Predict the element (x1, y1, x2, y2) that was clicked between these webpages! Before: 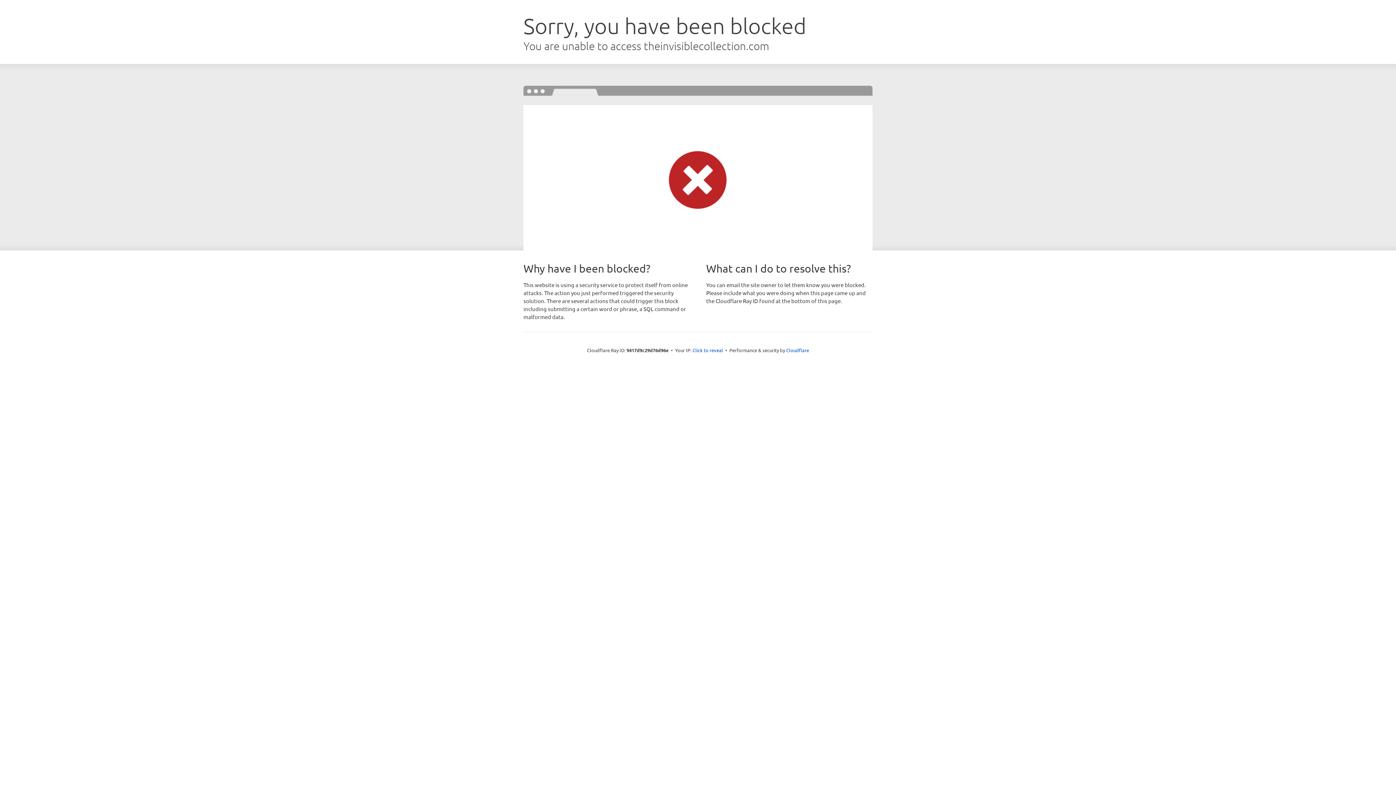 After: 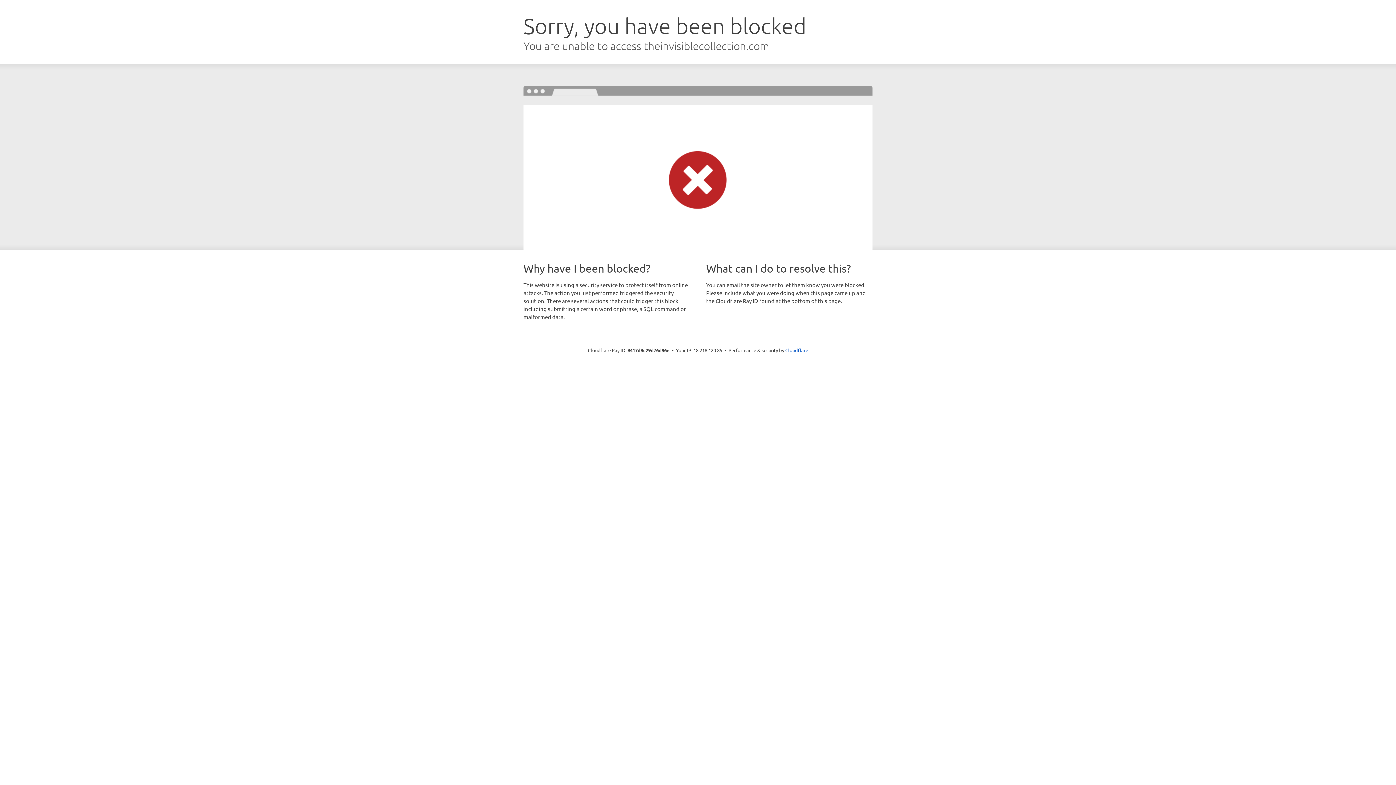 Action: label: Click to reveal bbox: (692, 346, 723, 353)